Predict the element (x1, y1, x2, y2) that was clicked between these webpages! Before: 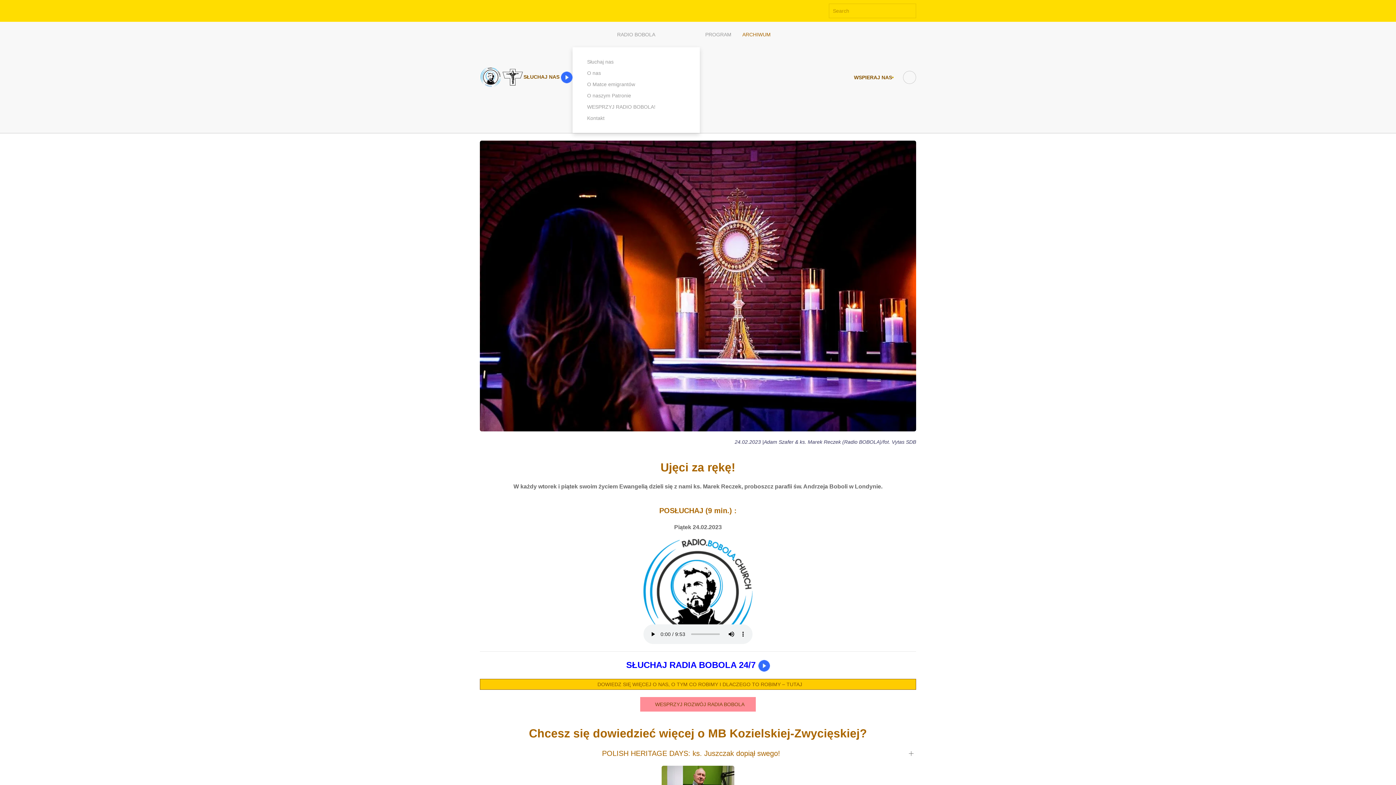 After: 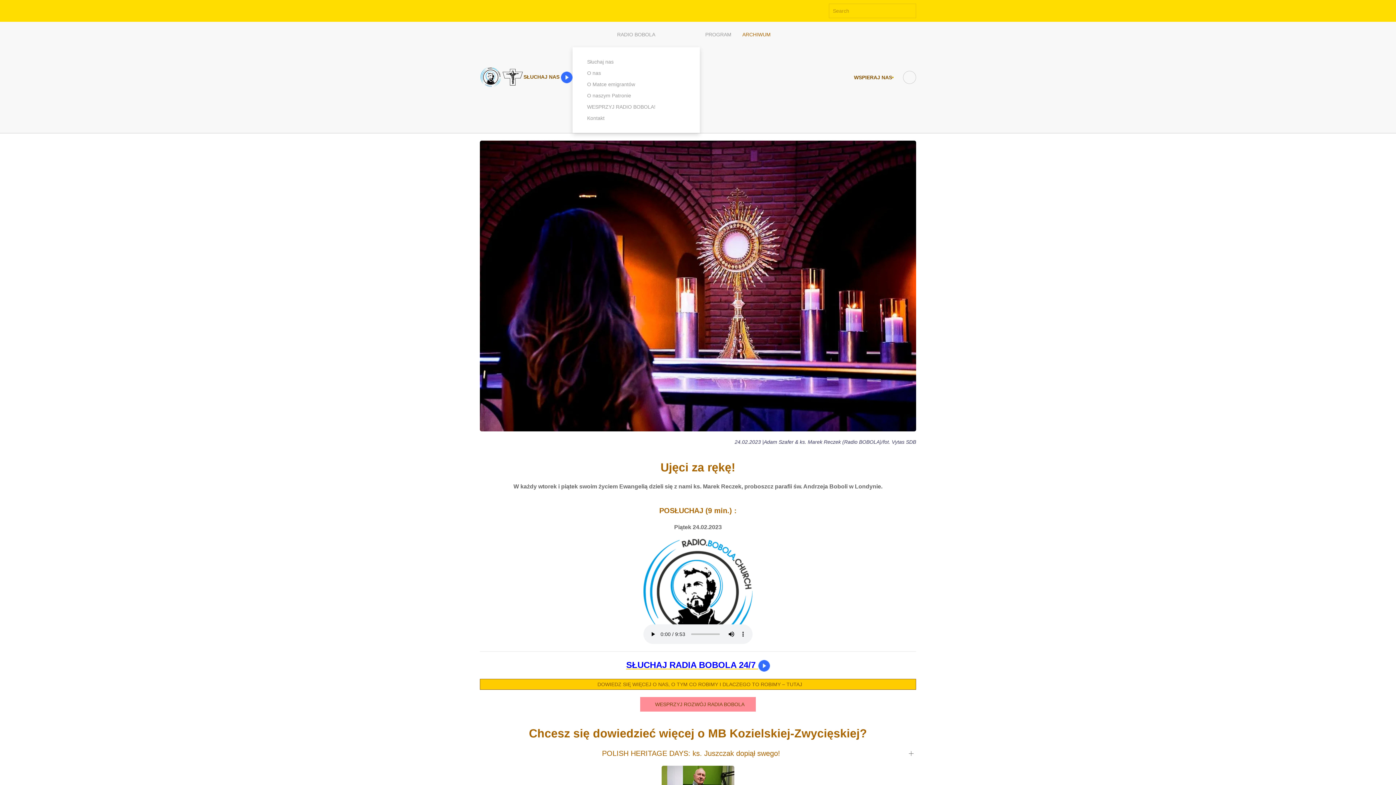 Action: label: SŁUCHAJ RADIA BOBOLA 24/7  bbox: (626, 660, 770, 670)